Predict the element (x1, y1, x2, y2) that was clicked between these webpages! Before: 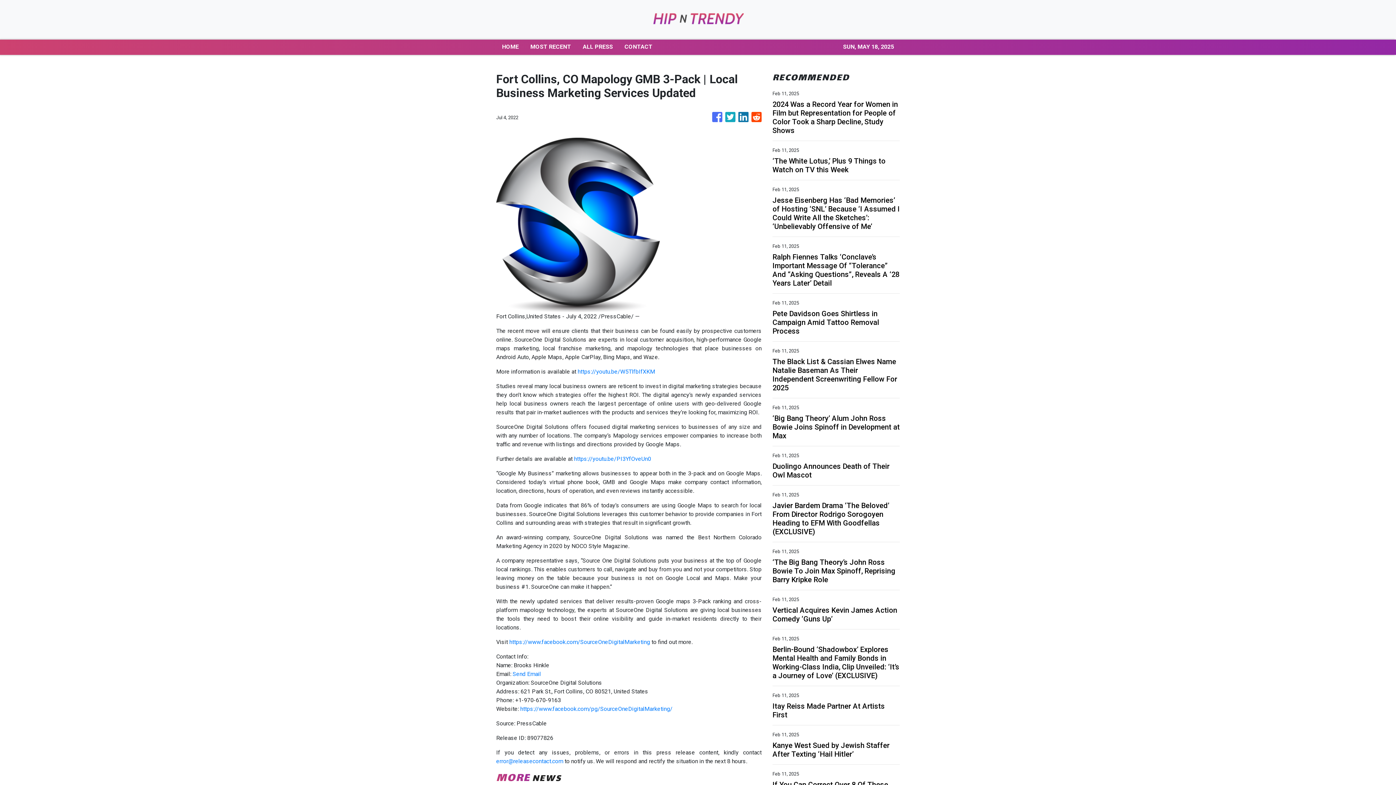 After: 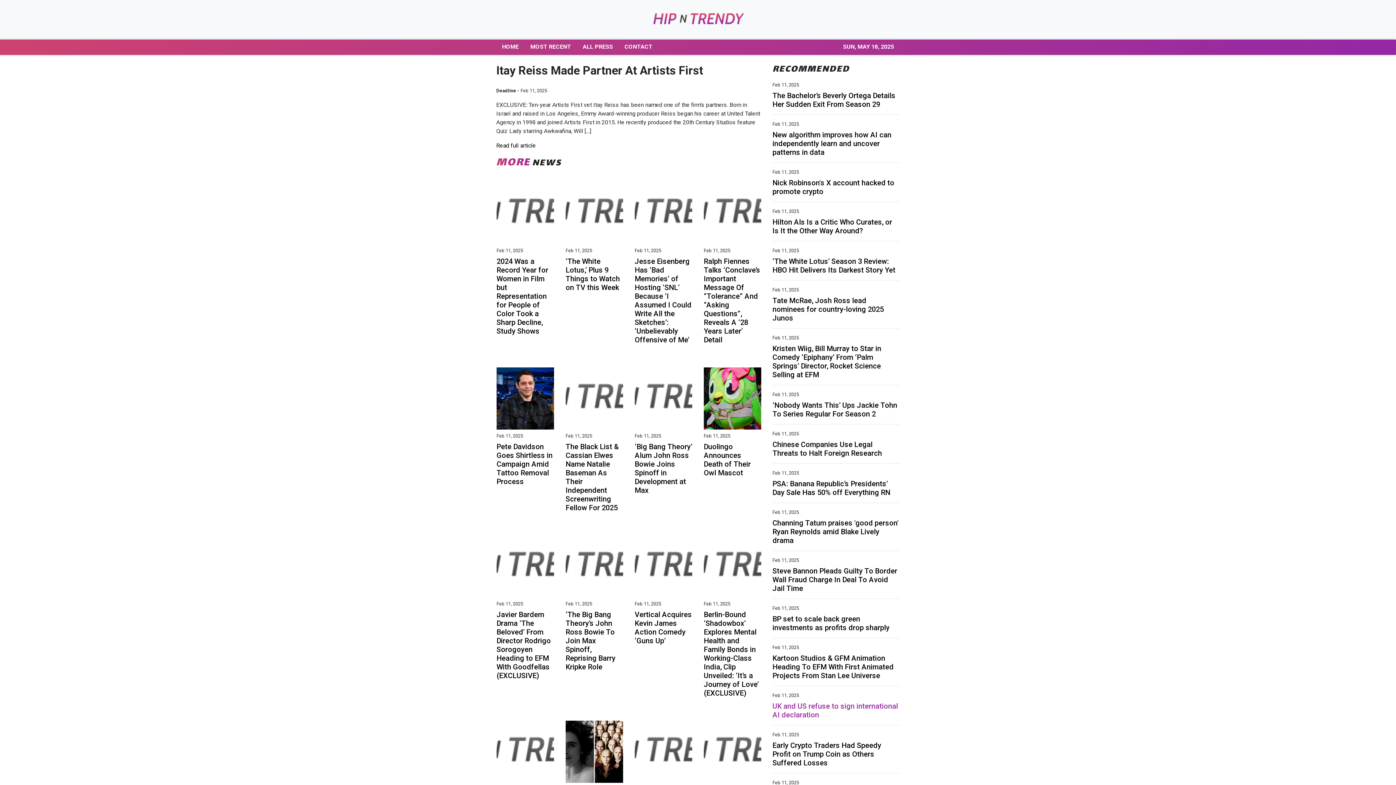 Action: bbox: (772, 702, 900, 719) label: Itay Reiss Made Partner At Artists First